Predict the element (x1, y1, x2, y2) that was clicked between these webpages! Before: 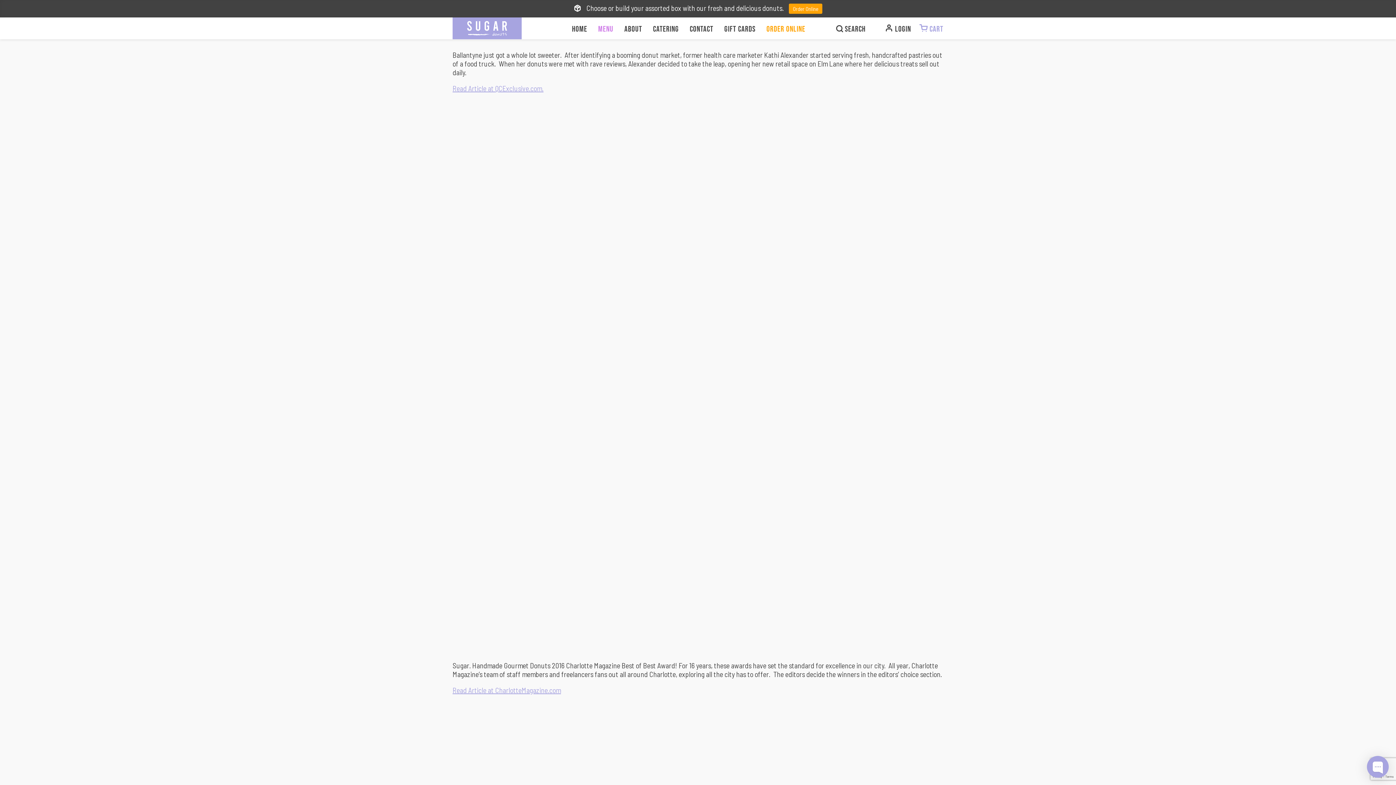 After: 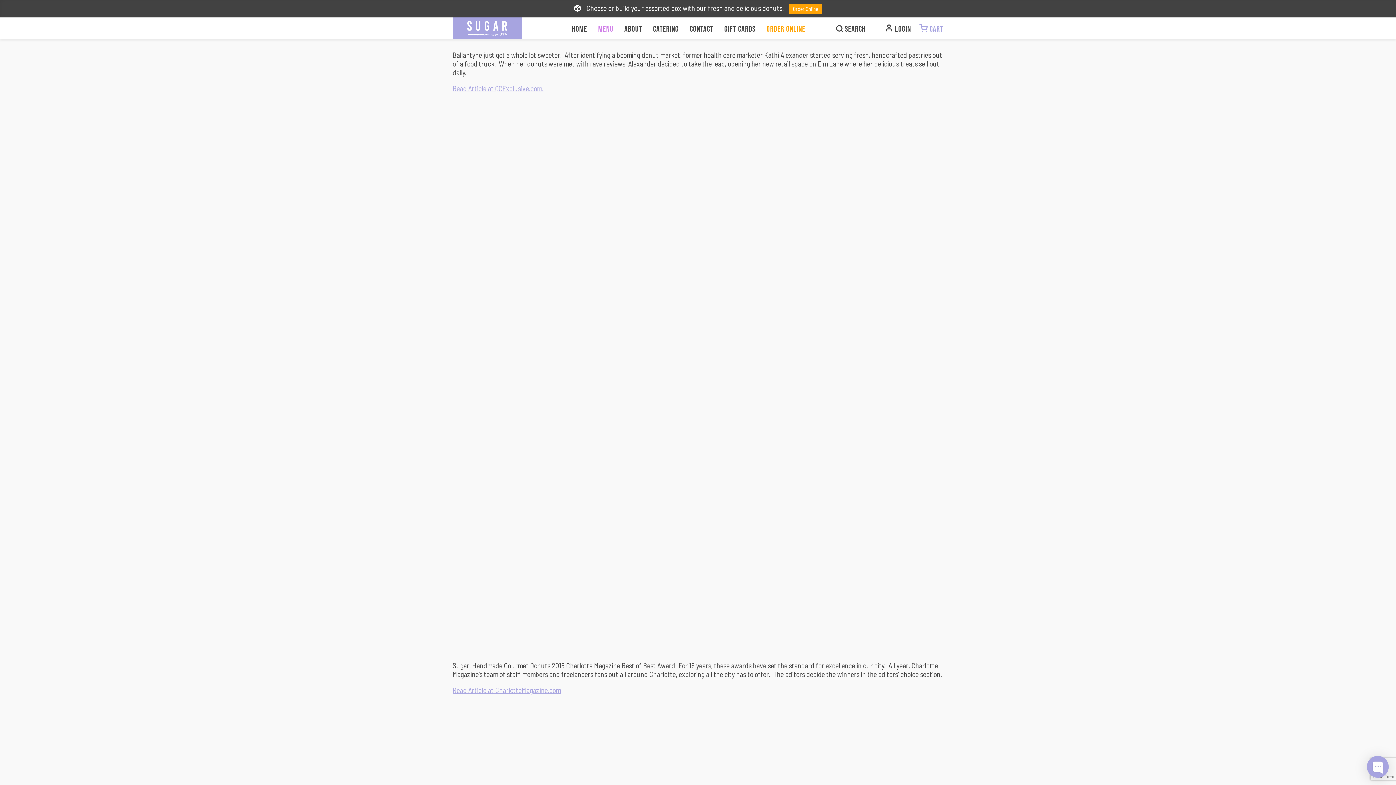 Action: label: Read Article at QCExclusive.com. bbox: (452, 84, 543, 92)